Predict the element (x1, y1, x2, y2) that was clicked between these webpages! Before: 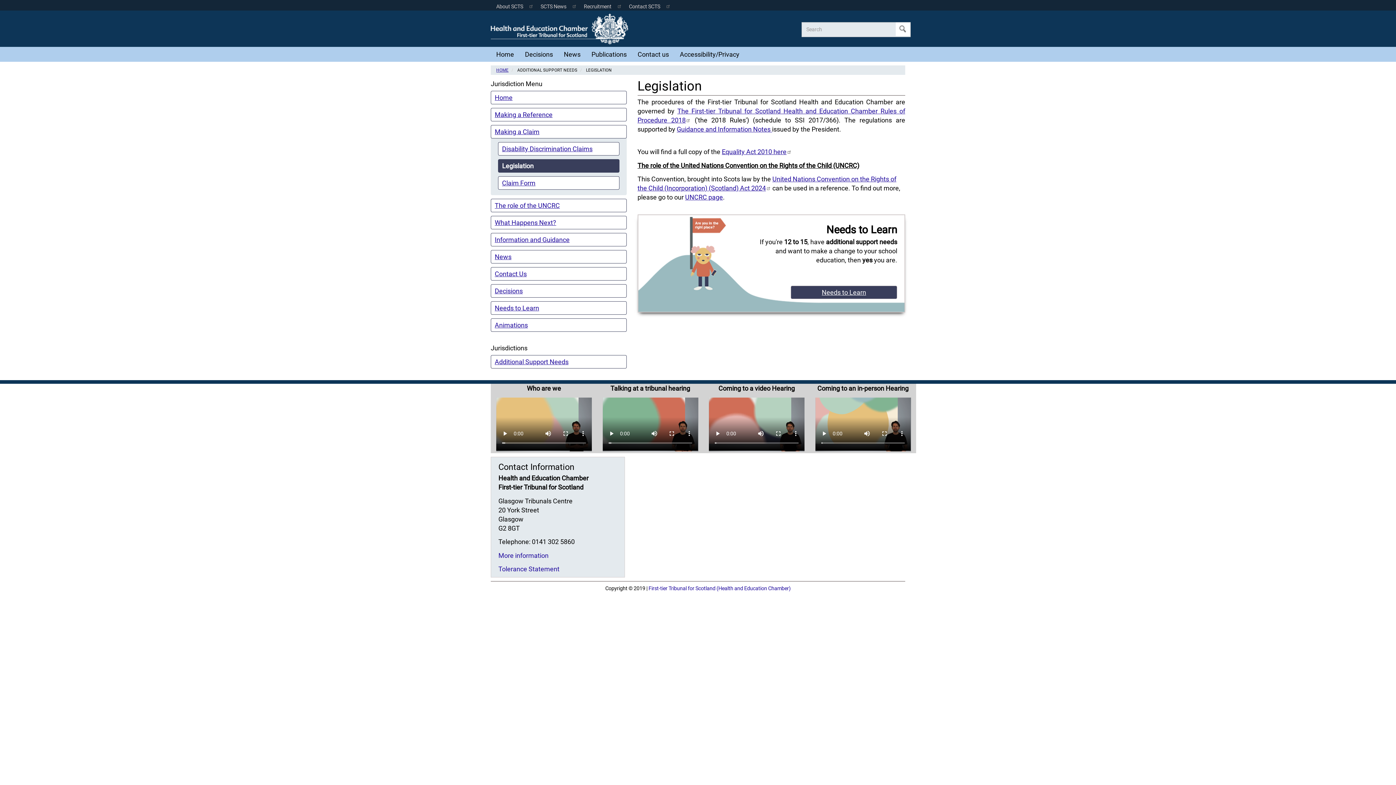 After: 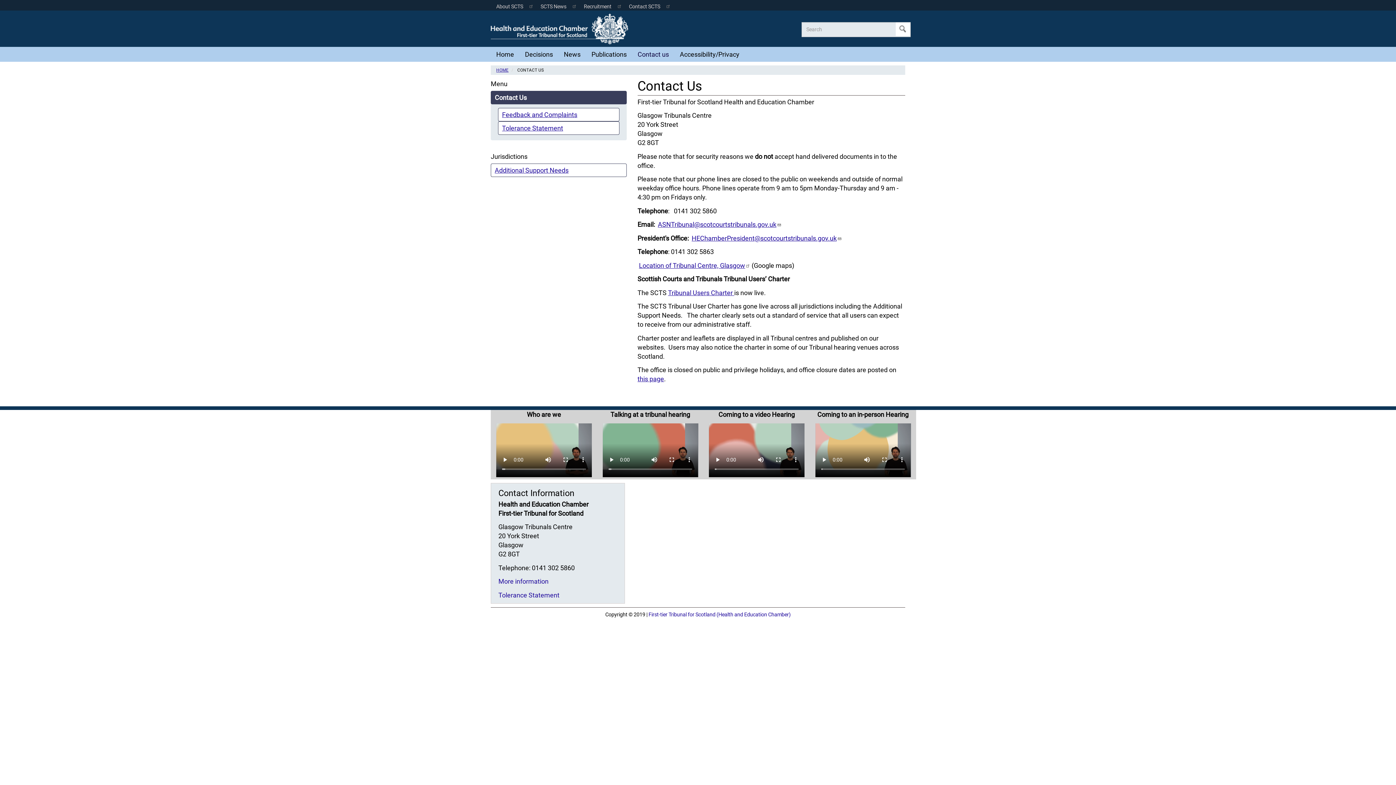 Action: label: Contact us bbox: (632, 47, 674, 60)